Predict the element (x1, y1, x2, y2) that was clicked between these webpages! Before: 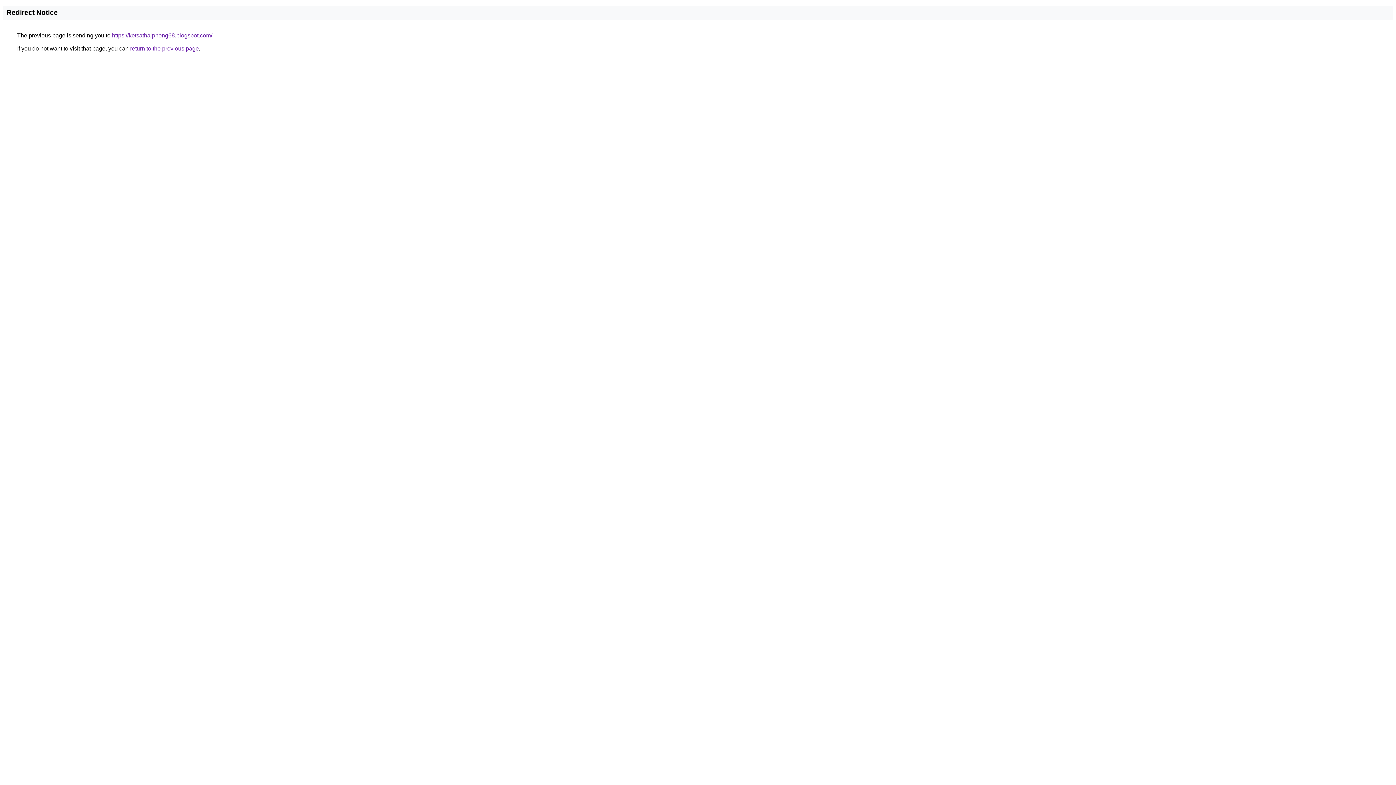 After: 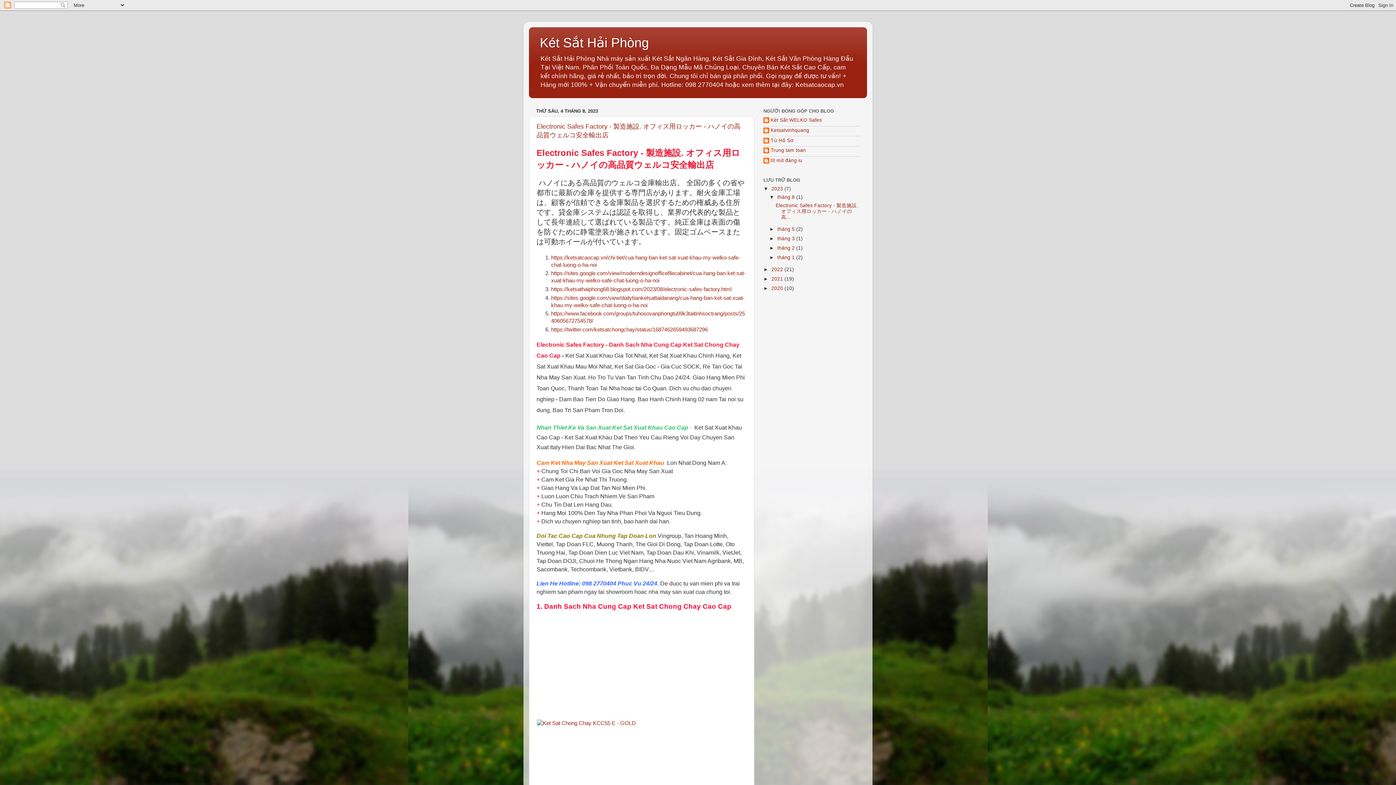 Action: label: https://ketsathaiphong68.blogspot.com/ bbox: (112, 32, 212, 38)